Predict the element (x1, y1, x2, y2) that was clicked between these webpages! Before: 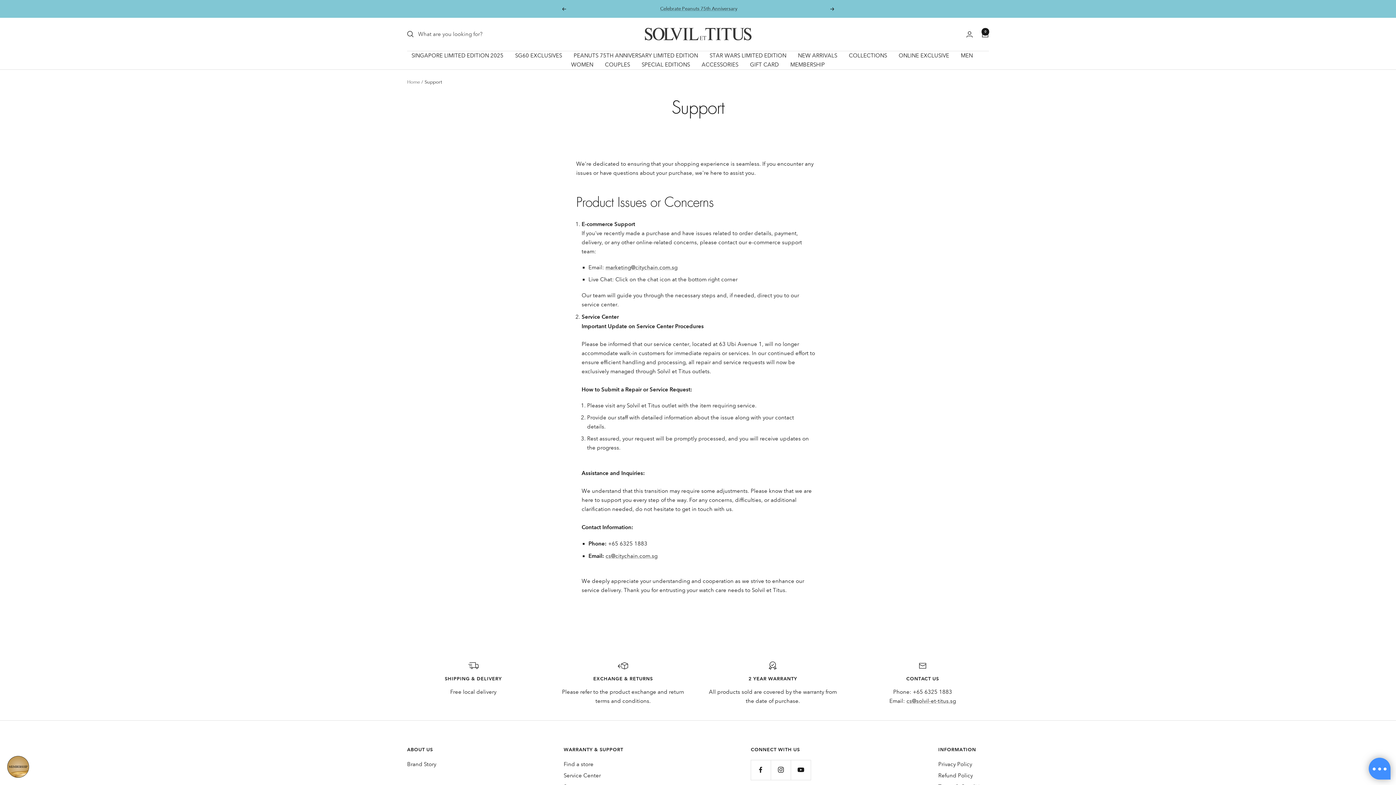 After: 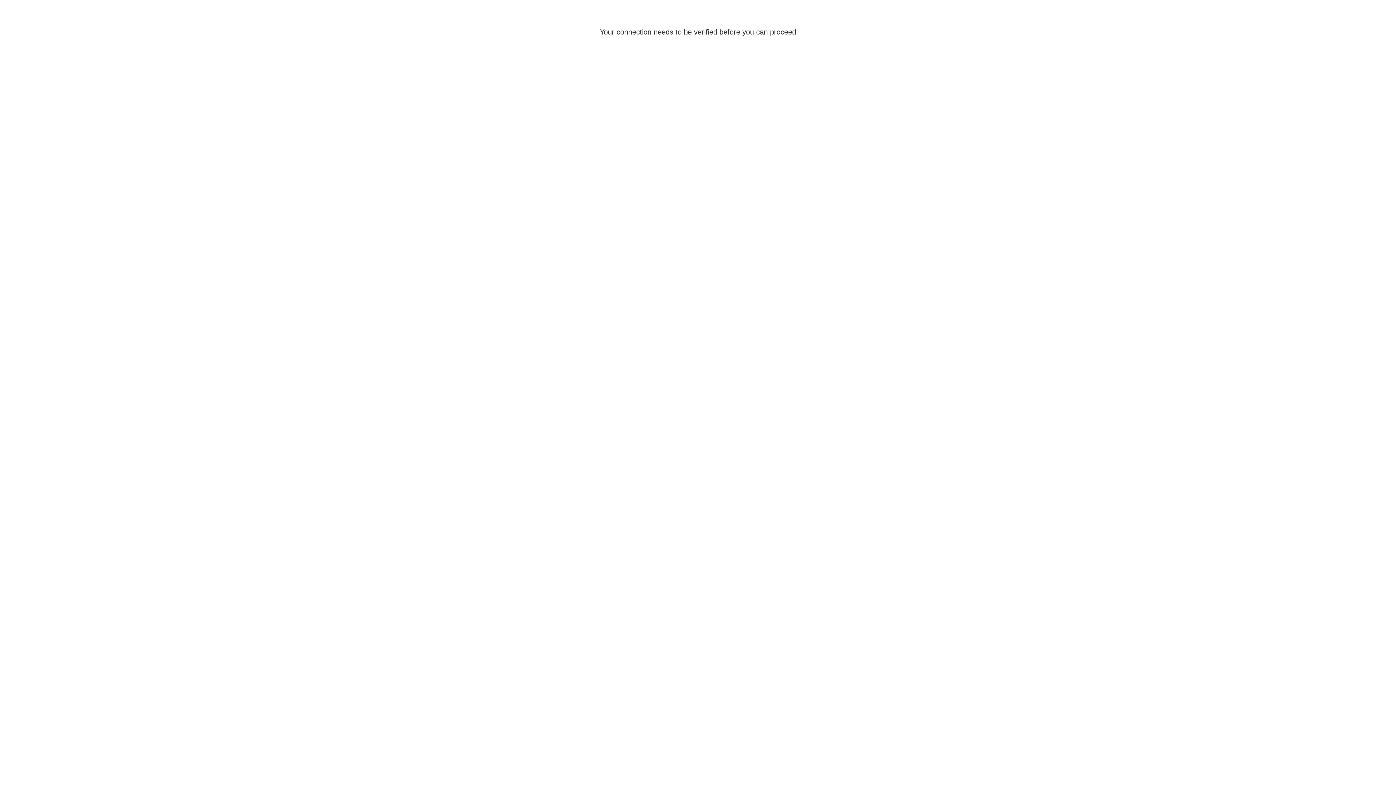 Action: bbox: (966, 31, 973, 37) label: Login